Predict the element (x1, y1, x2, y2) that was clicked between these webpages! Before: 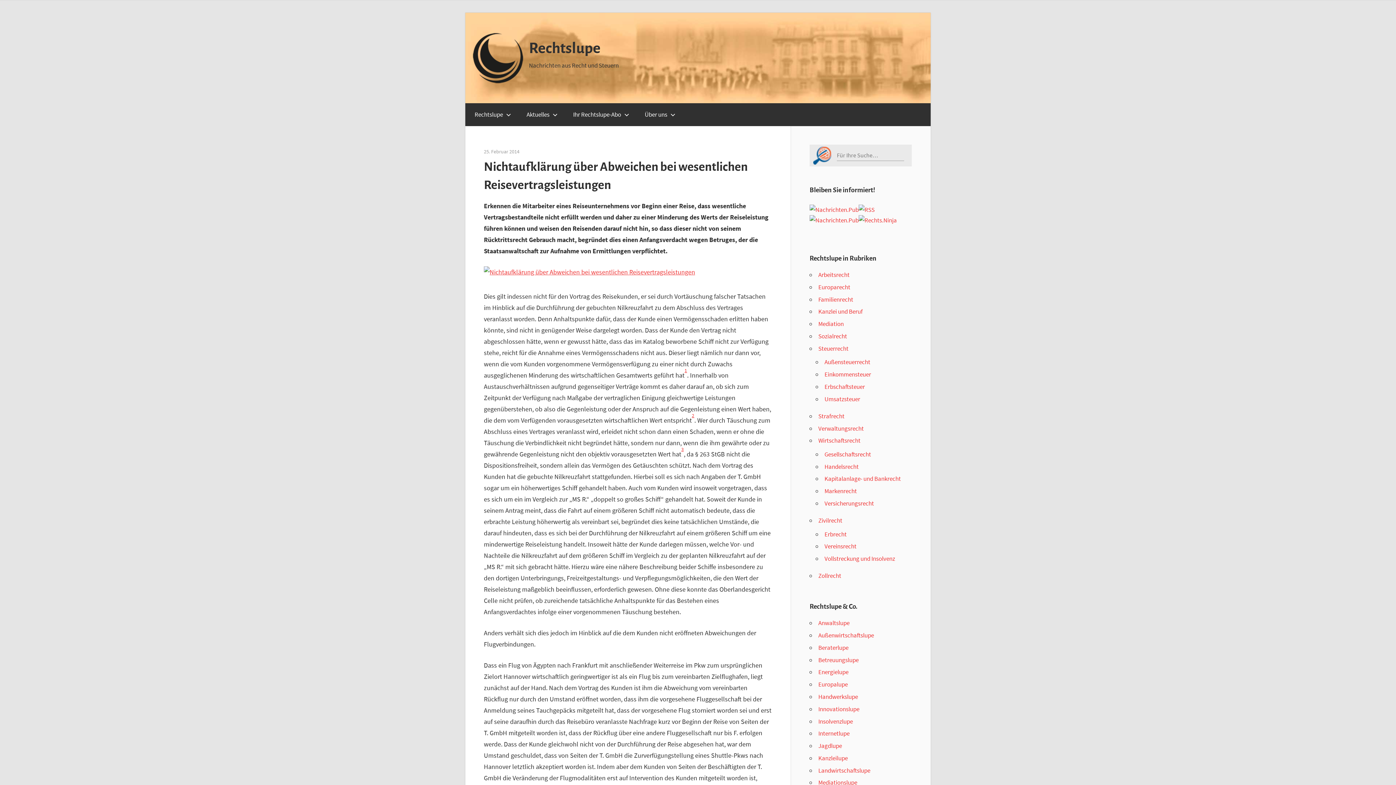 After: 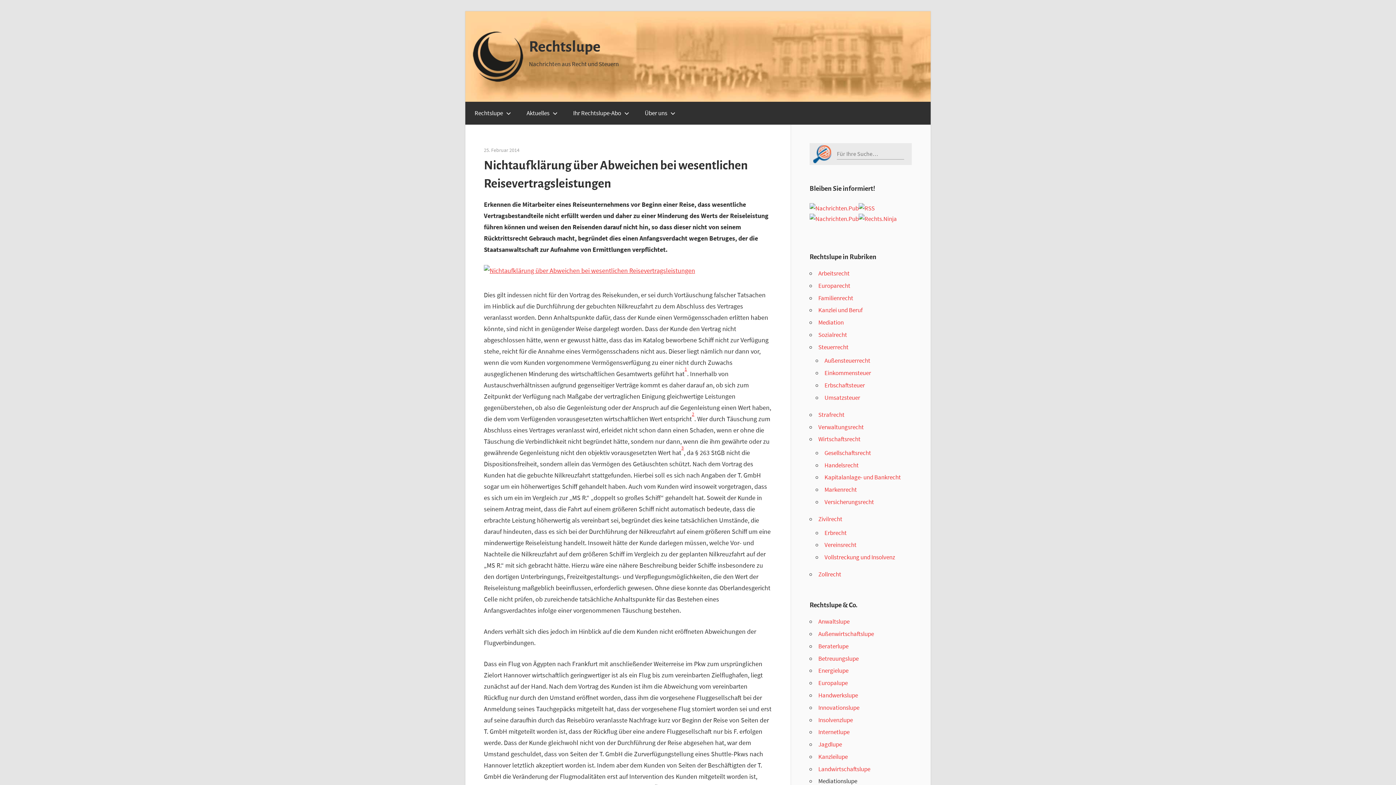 Action: label: Mediationslupe bbox: (818, 779, 857, 787)